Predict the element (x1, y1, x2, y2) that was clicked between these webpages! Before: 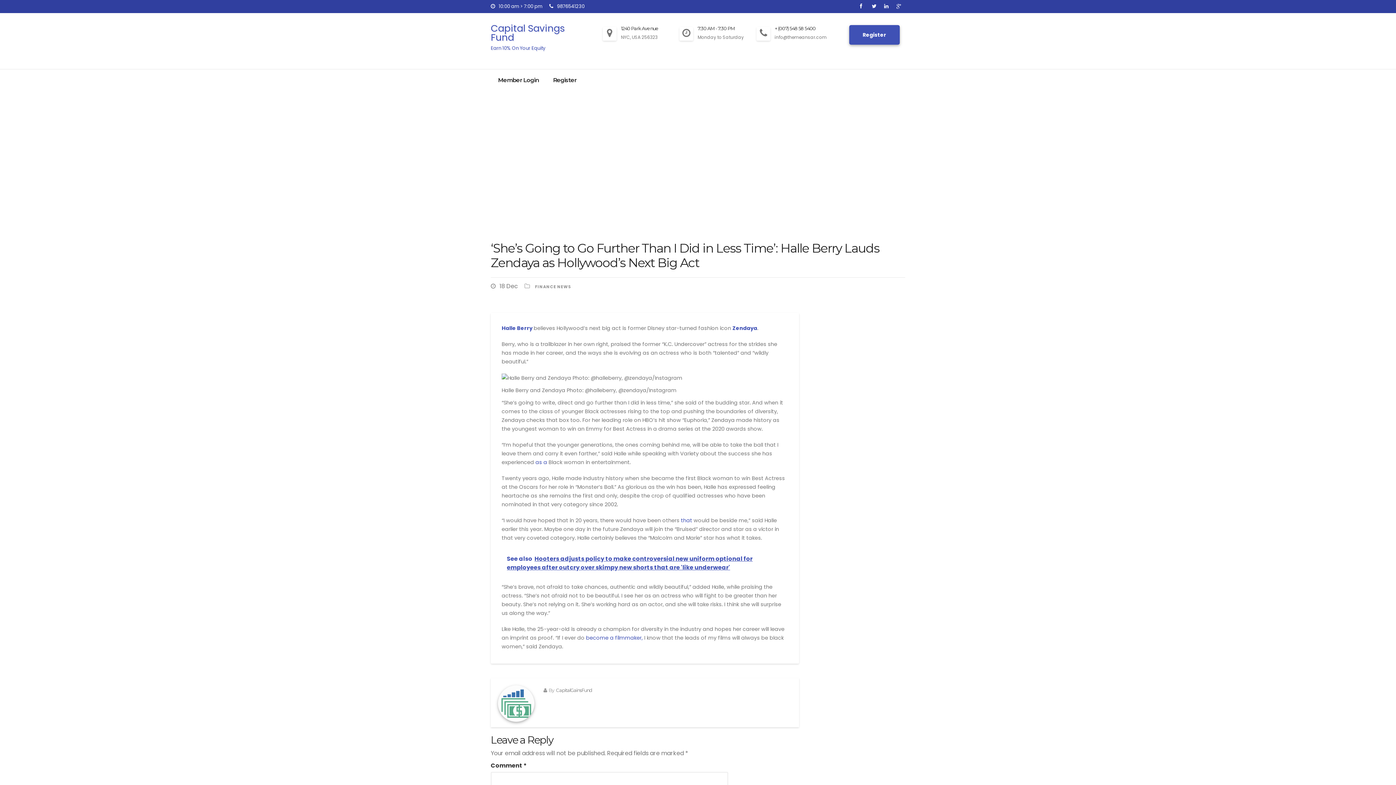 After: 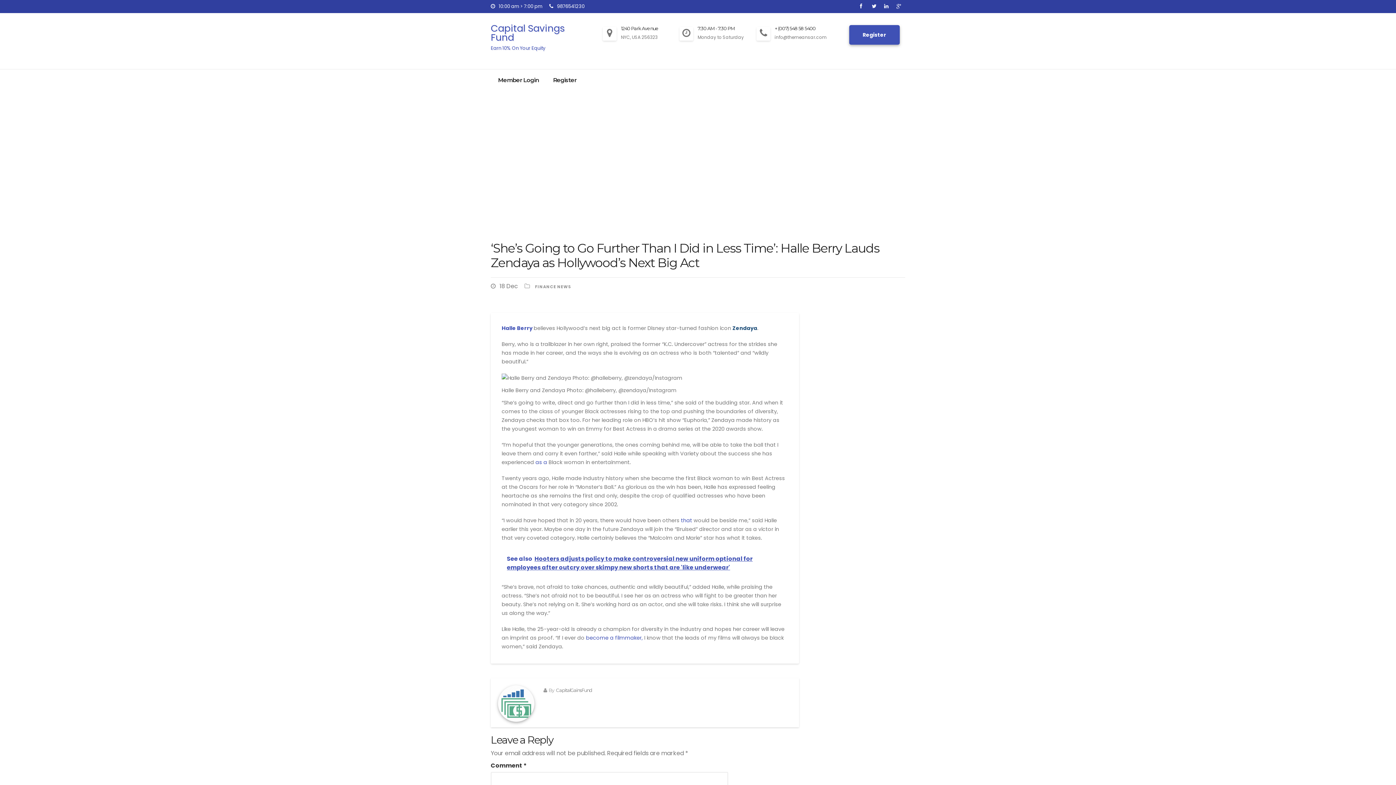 Action: label: Zendaya bbox: (732, 324, 757, 332)